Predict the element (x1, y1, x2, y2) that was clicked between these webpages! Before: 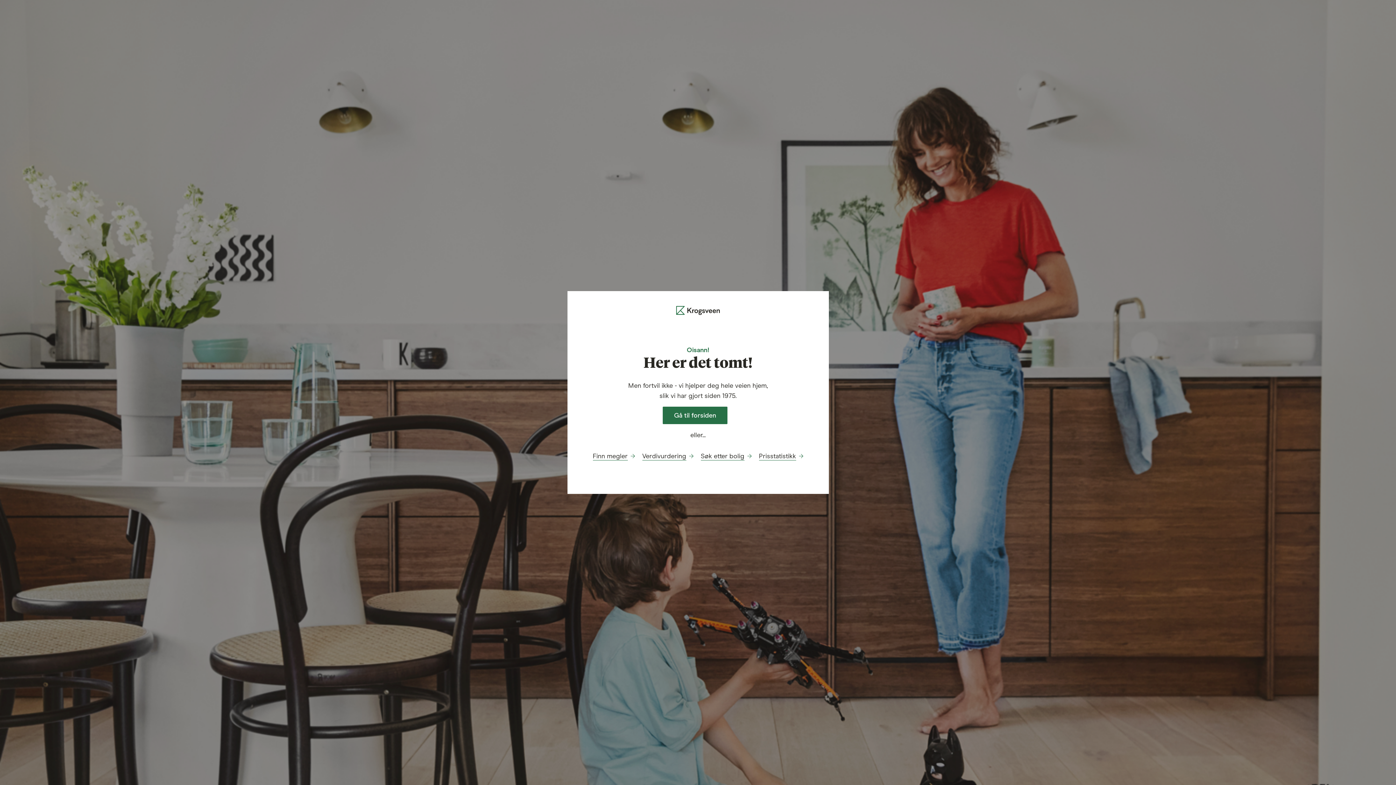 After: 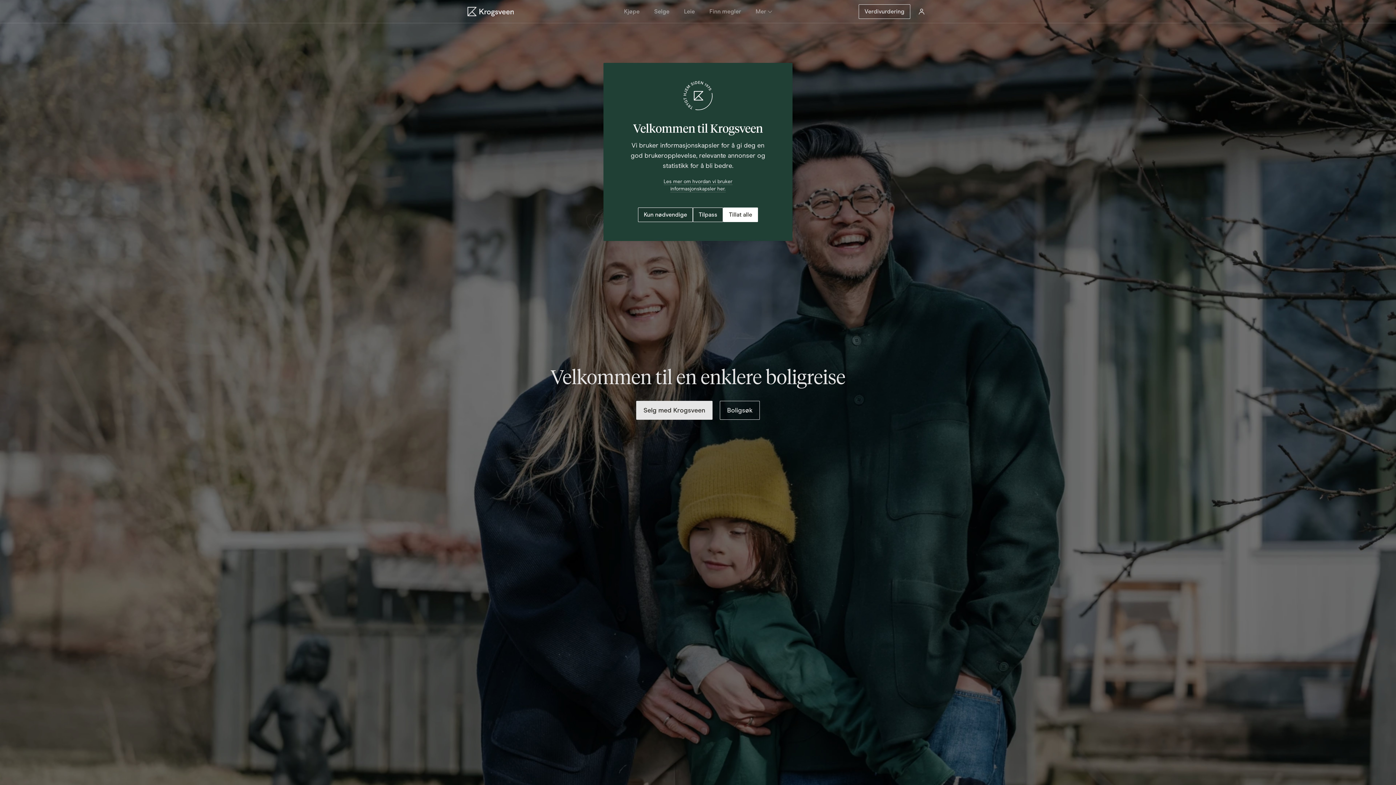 Action: label: Gå til forsiden bbox: (662, 406, 727, 424)